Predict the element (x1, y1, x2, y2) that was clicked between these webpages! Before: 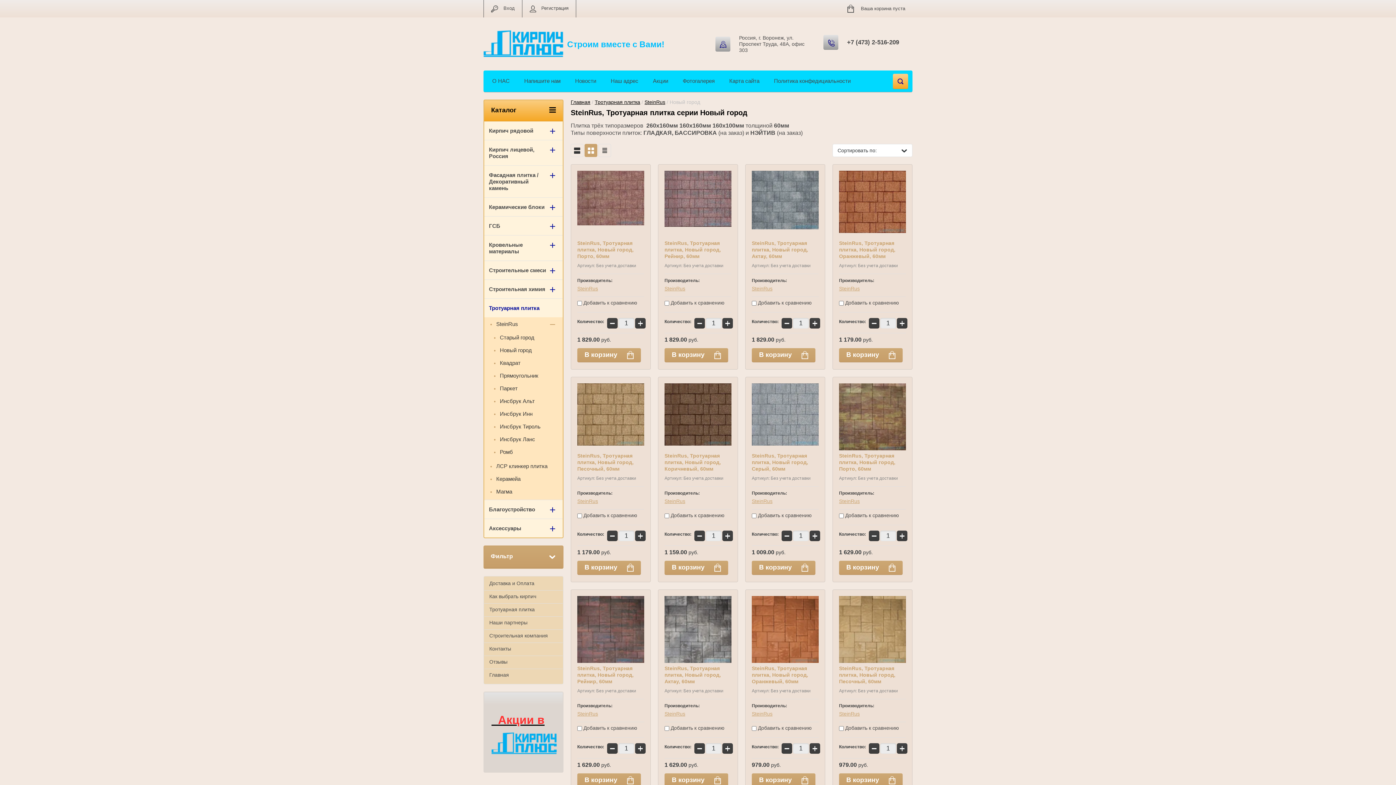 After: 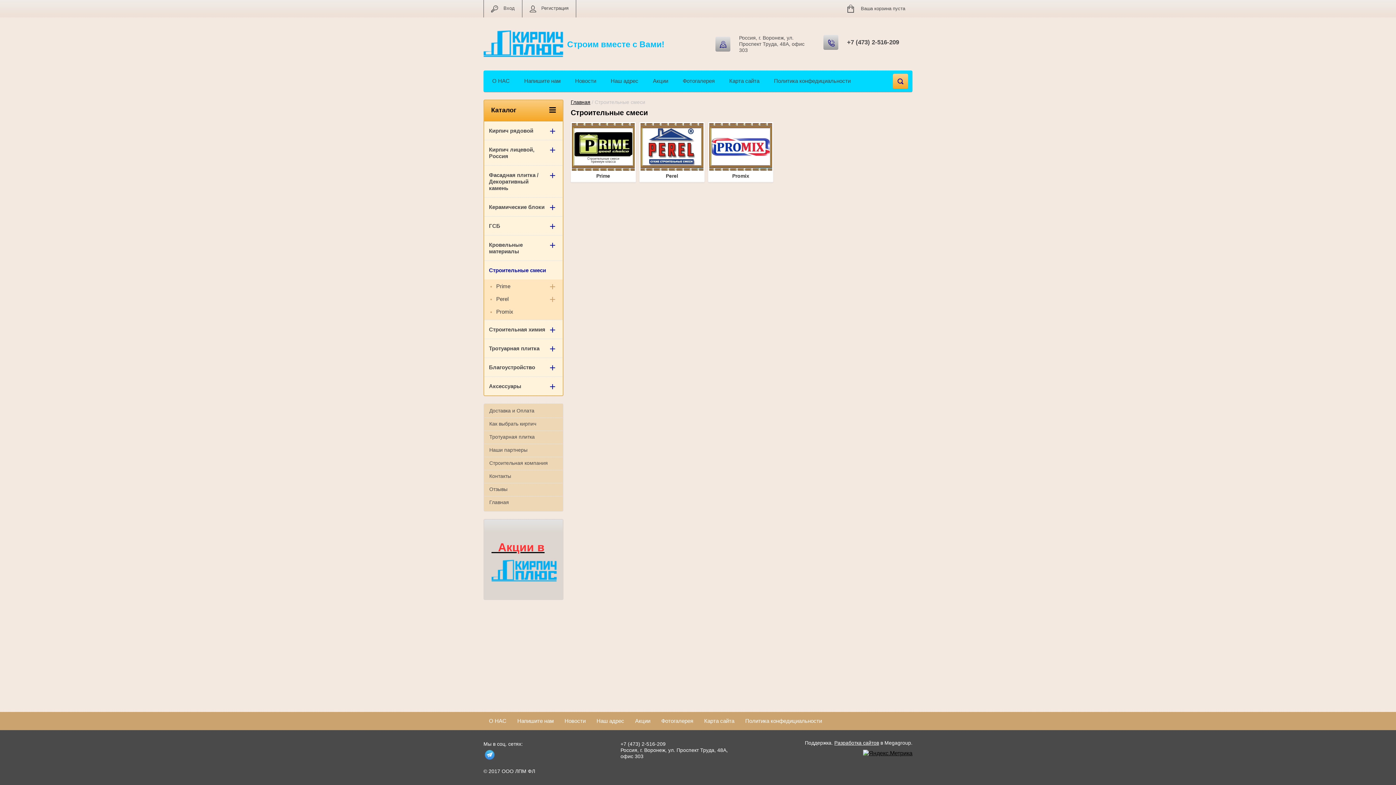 Action: bbox: (484, 261, 562, 279) label: Строительные смеси